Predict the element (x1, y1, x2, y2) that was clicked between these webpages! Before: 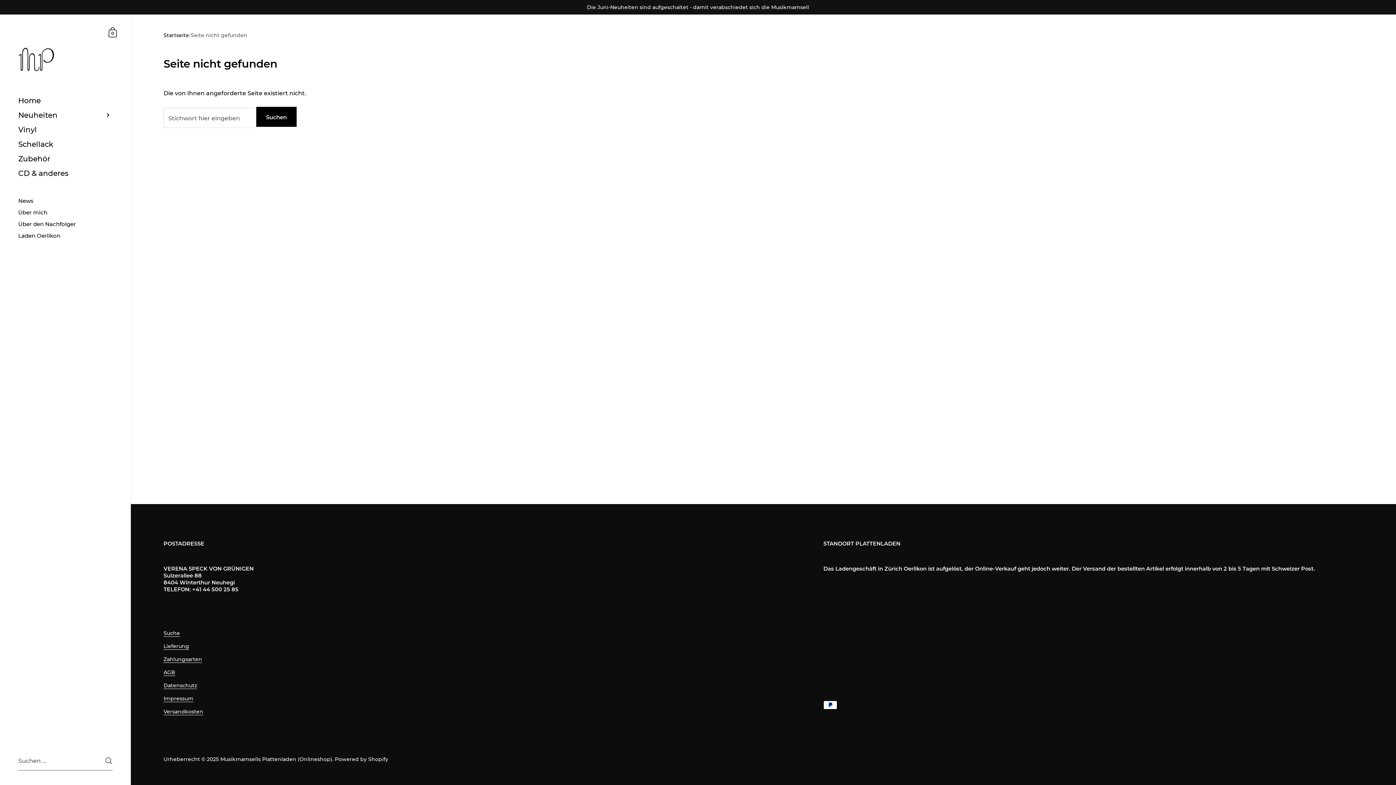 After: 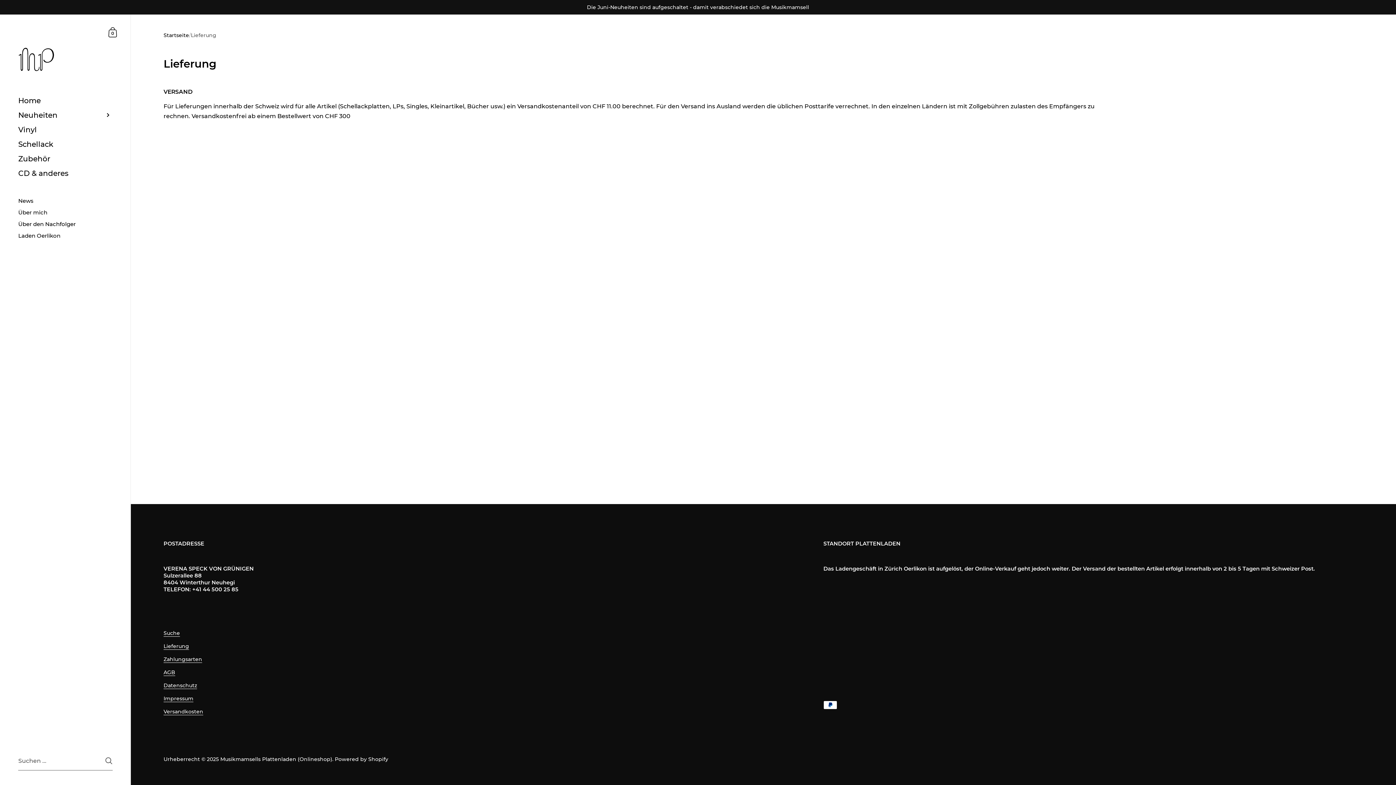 Action: label: Lieferung bbox: (163, 643, 189, 650)